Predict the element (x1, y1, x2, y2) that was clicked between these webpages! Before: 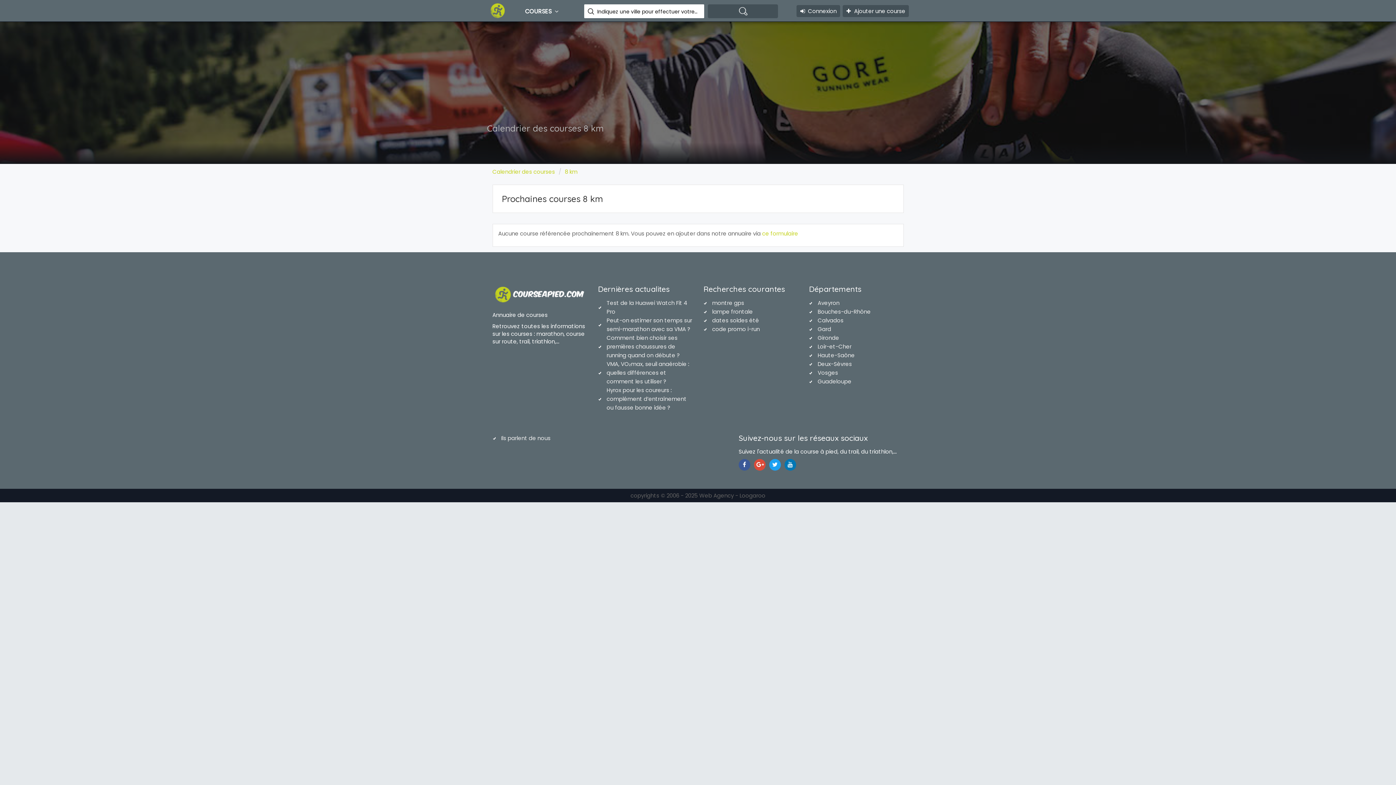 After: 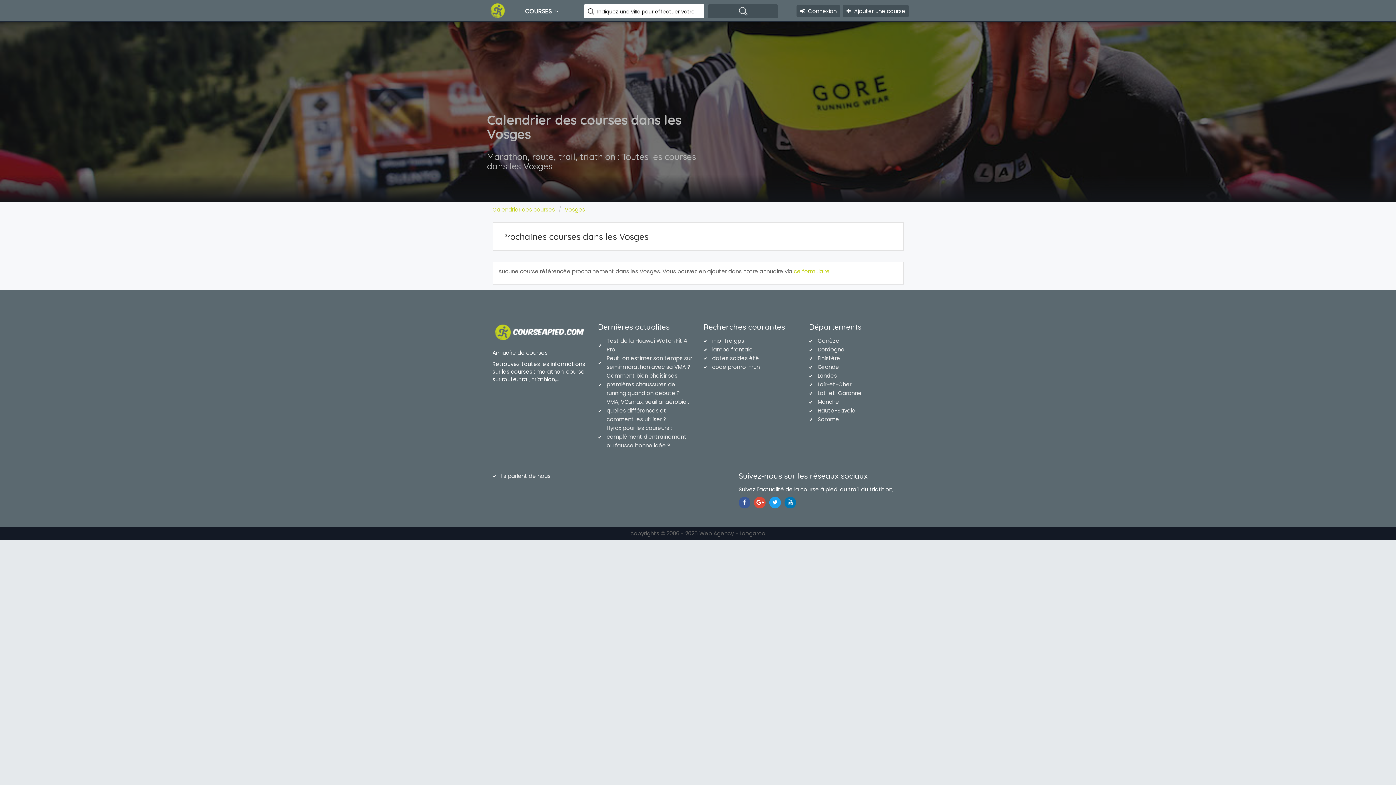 Action: label: Vosges bbox: (817, 369, 838, 376)